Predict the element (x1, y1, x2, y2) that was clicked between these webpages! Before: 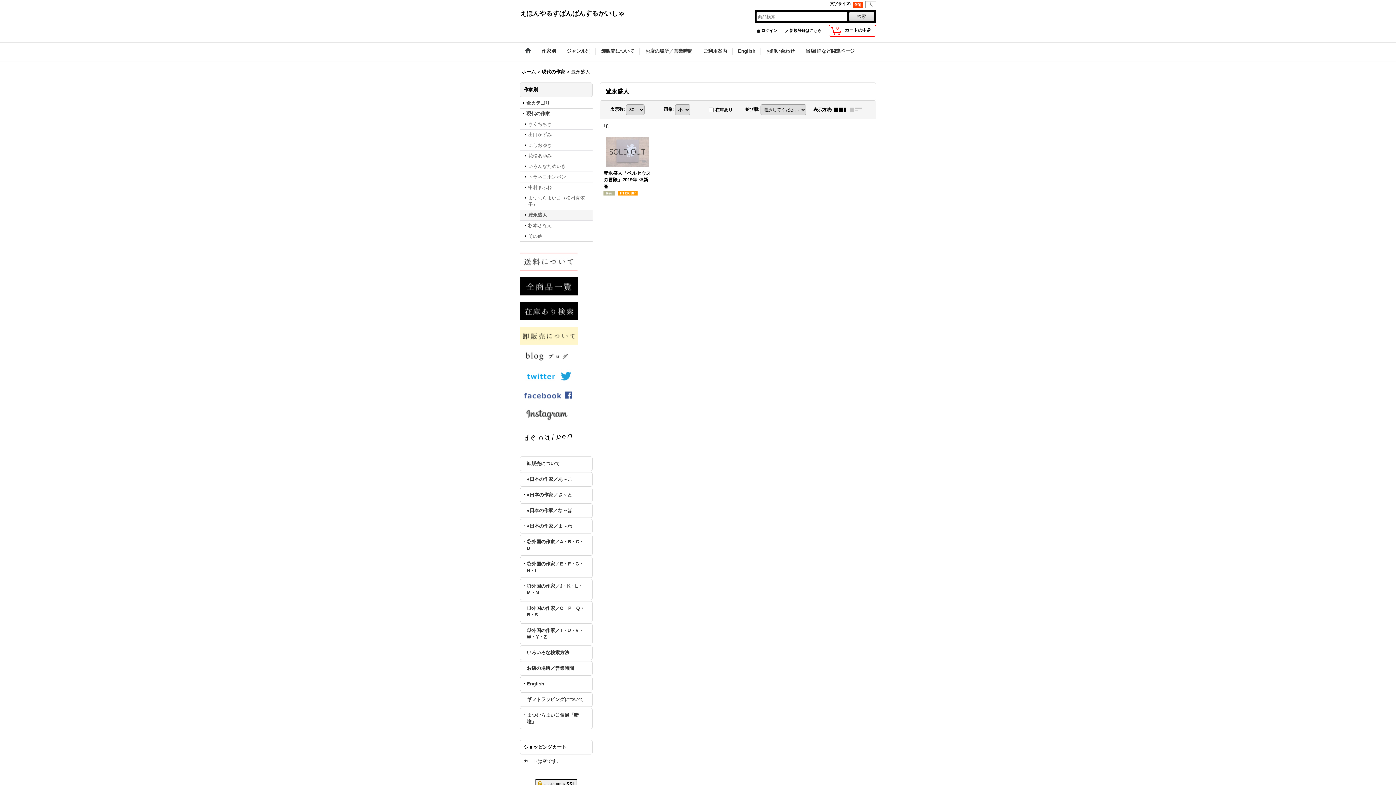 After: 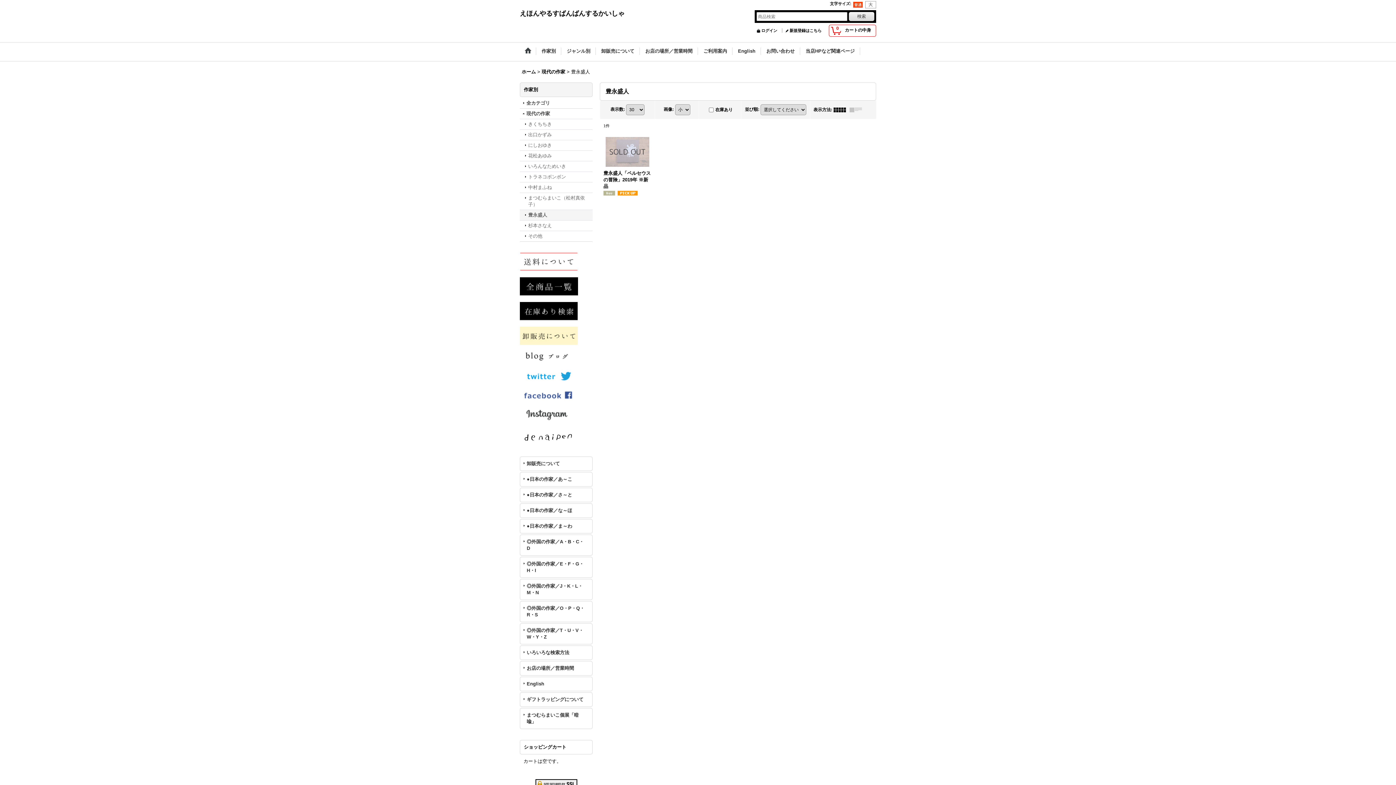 Action: bbox: (520, 352, 574, 358)